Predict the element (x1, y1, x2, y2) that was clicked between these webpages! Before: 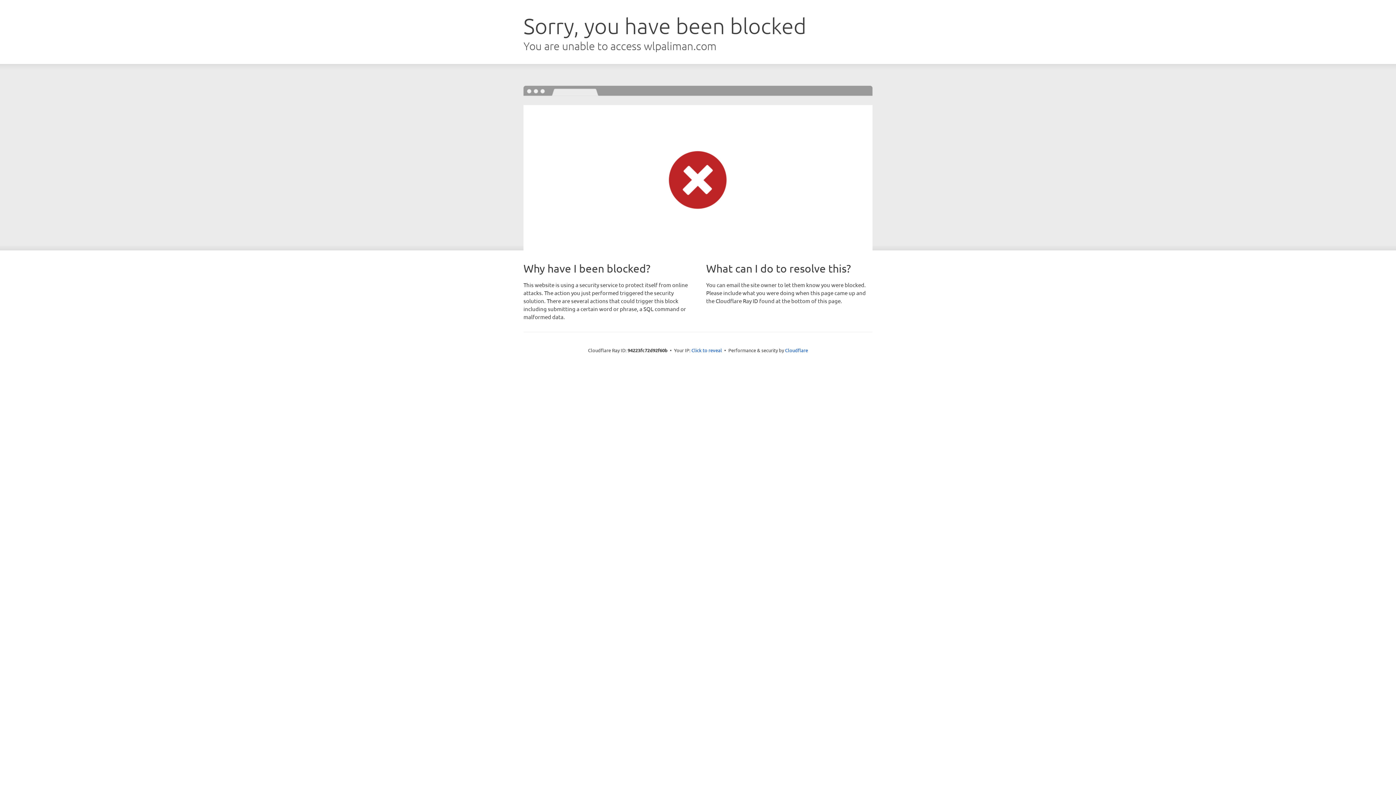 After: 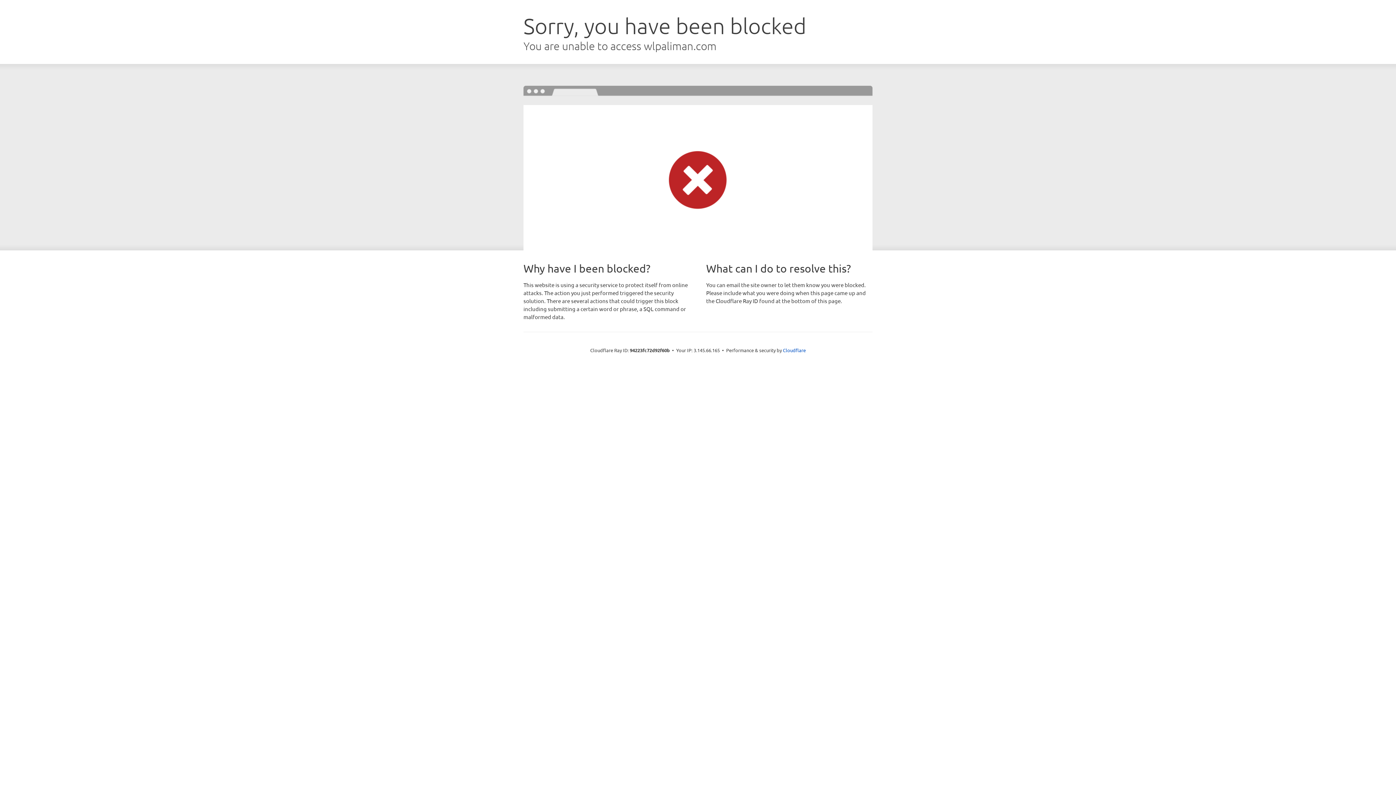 Action: bbox: (691, 346, 722, 353) label: Click to reveal